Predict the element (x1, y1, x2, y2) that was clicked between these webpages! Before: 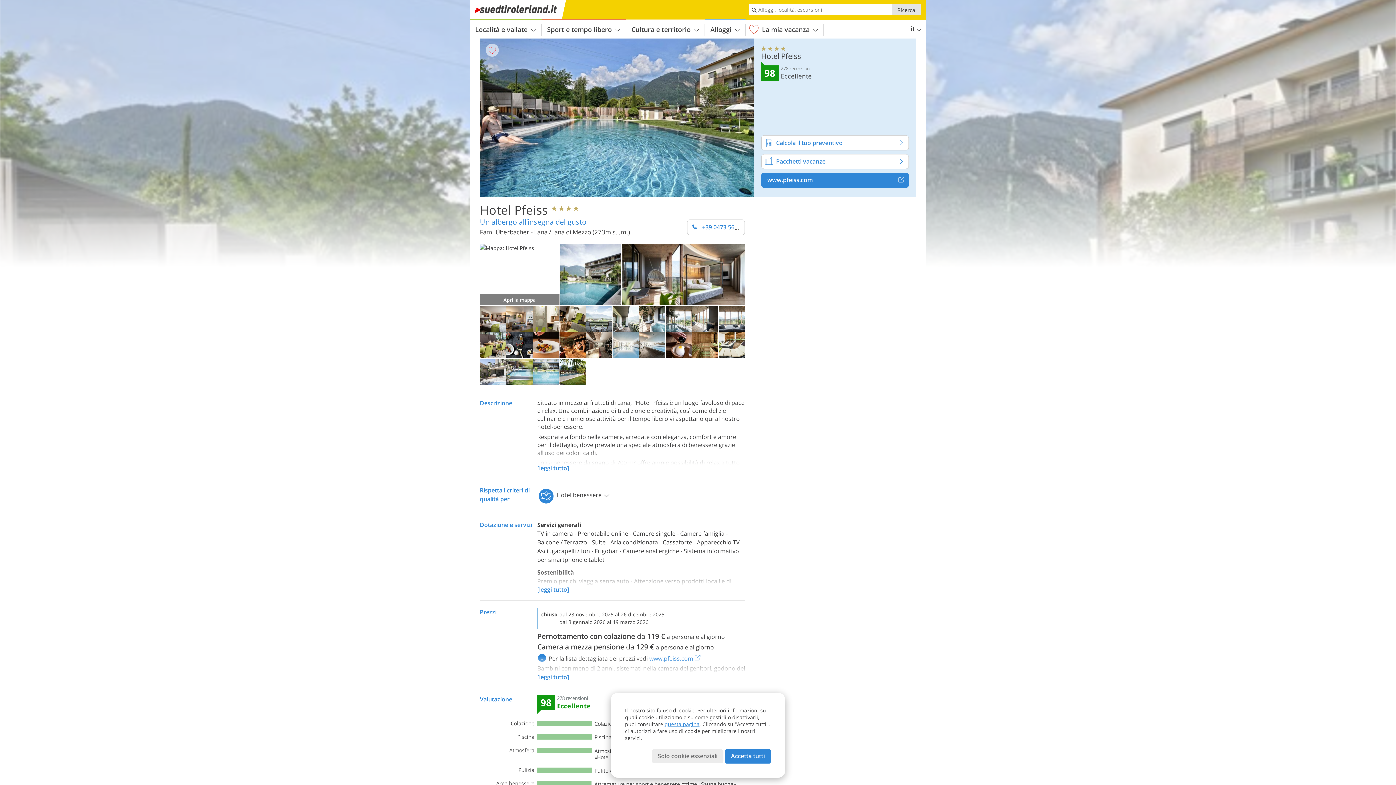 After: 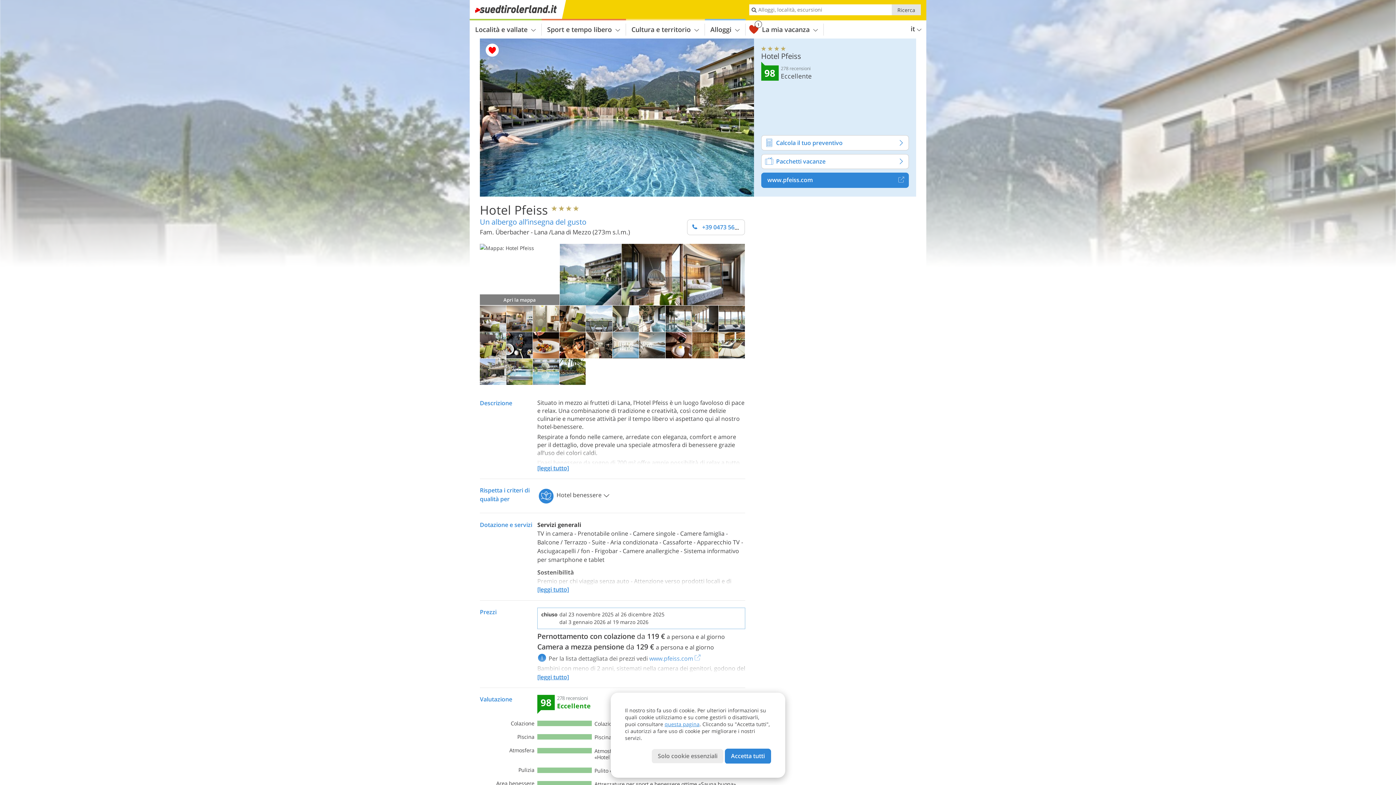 Action: bbox: (485, 43, 498, 56)